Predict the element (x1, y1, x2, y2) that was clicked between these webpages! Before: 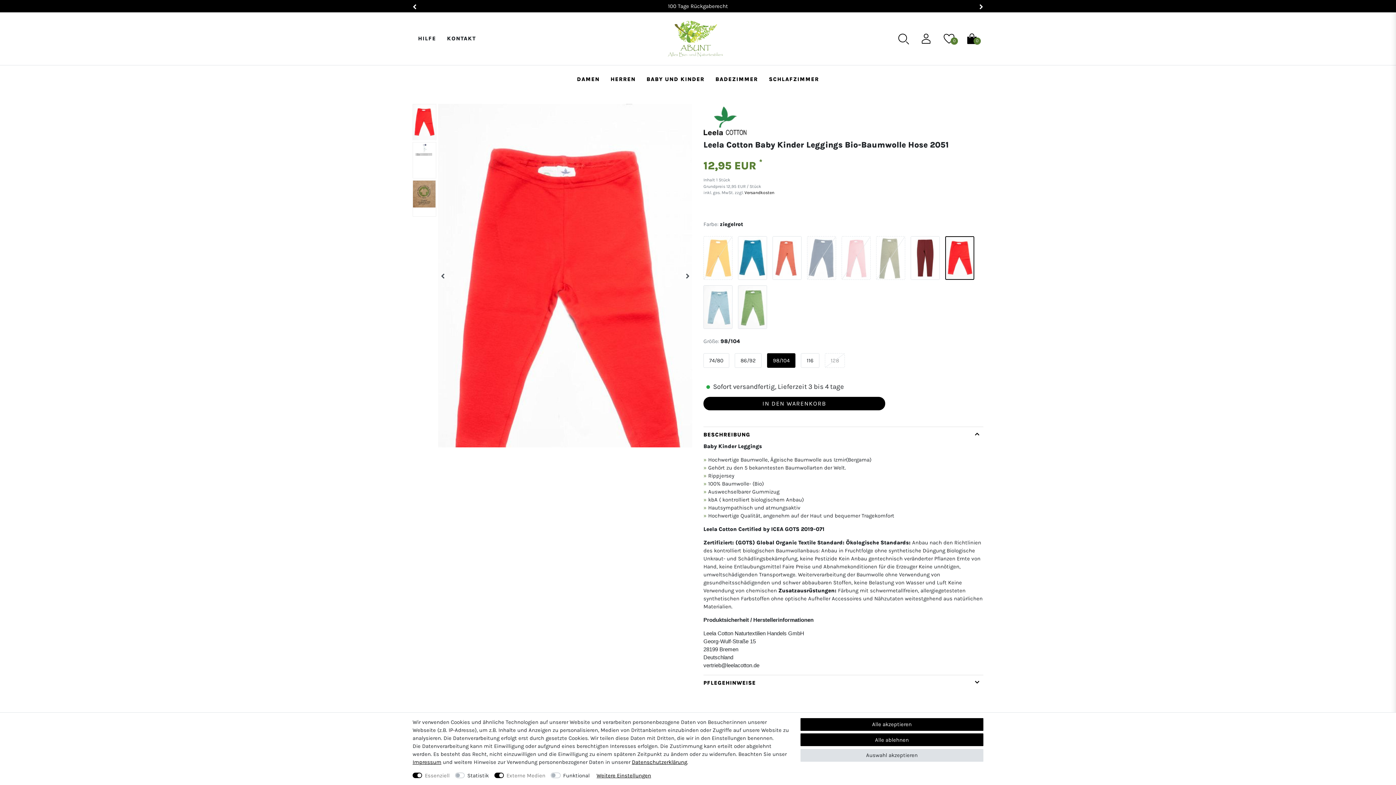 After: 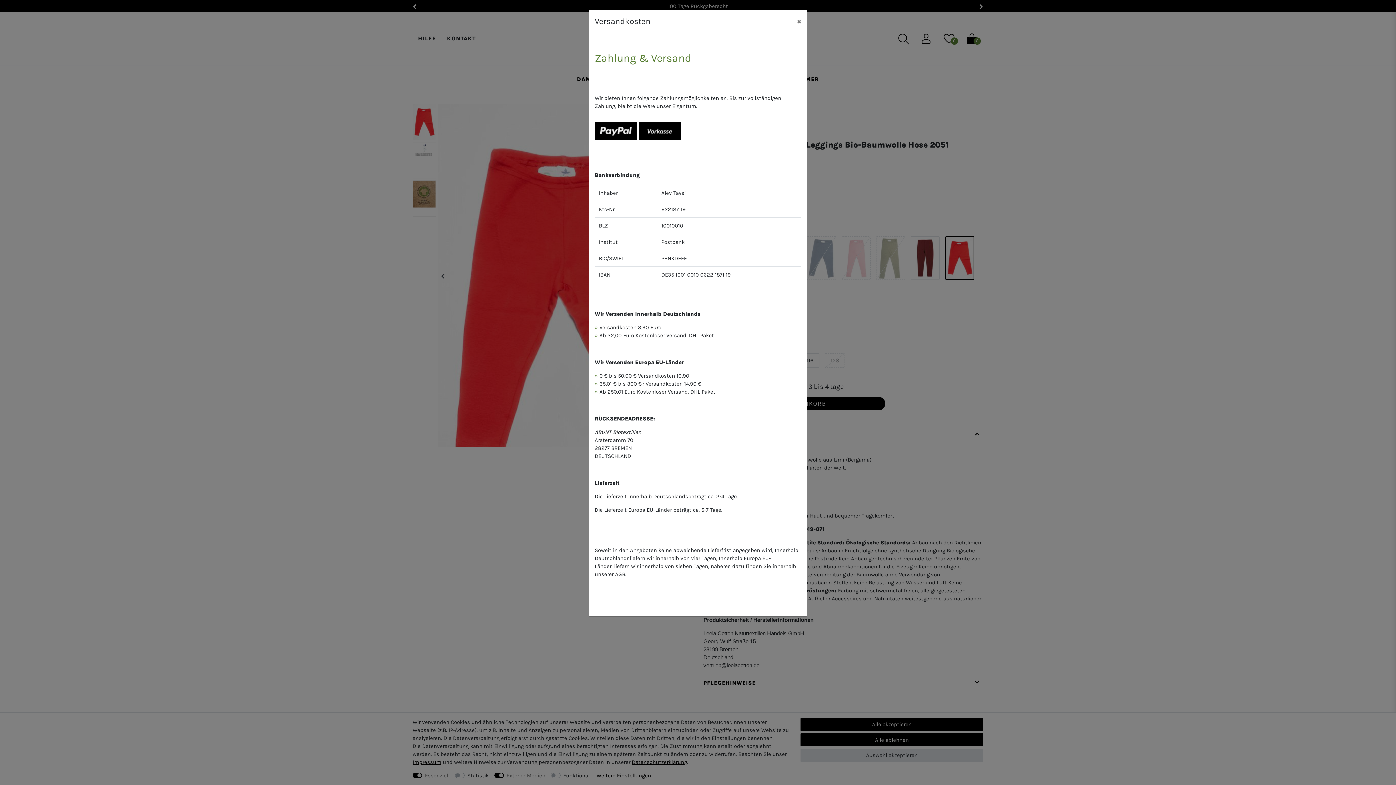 Action: bbox: (743, 190, 774, 195) label:  Versandkosten